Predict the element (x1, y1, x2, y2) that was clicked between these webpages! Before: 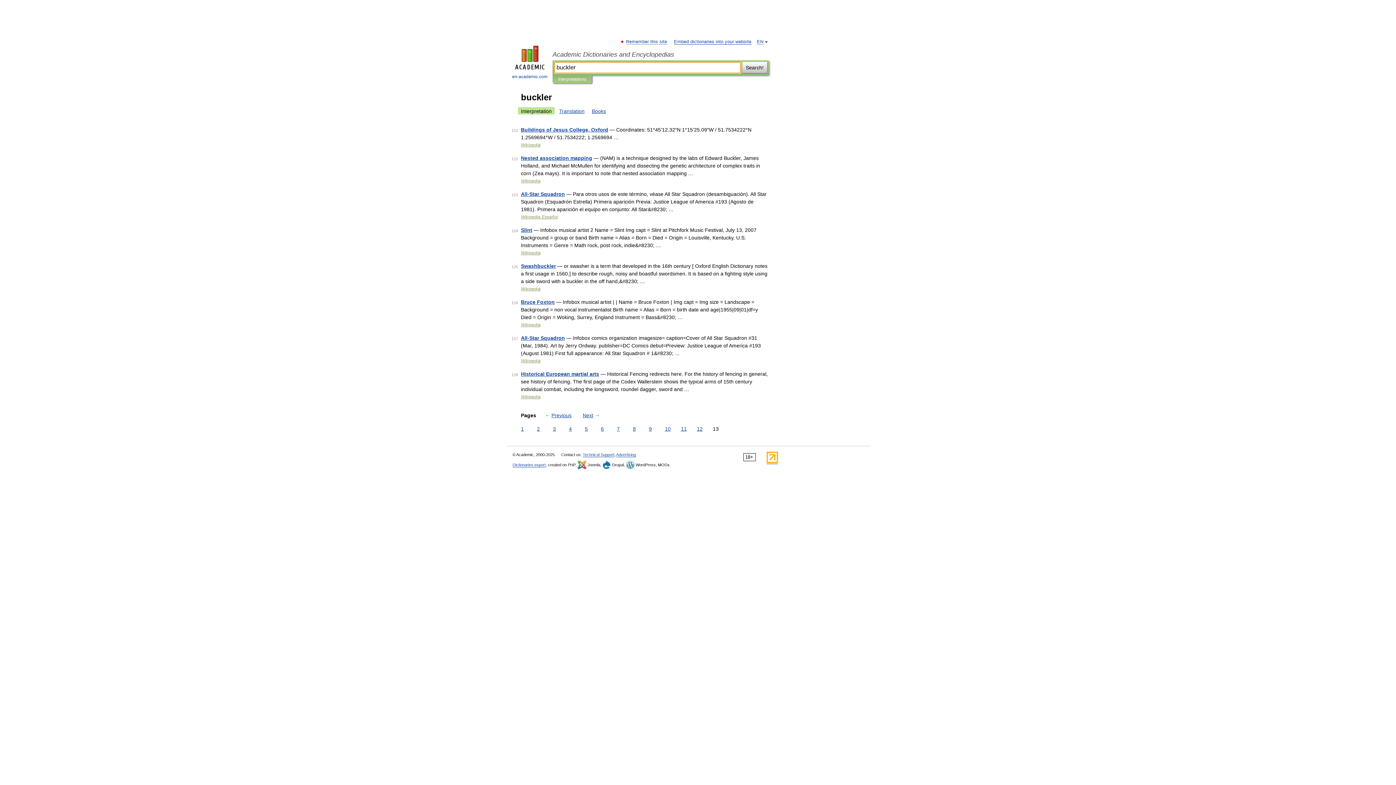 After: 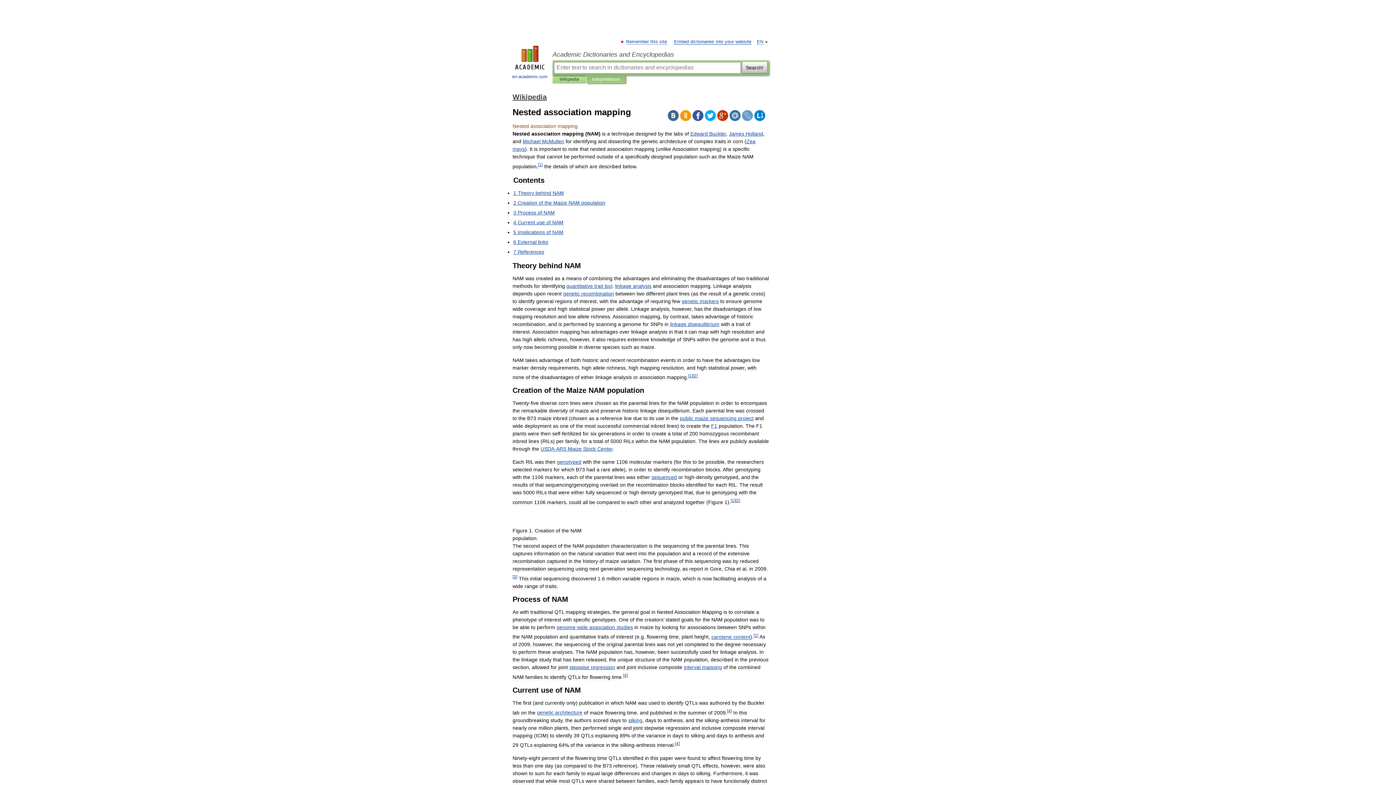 Action: label: Nested association mapping bbox: (521, 155, 592, 161)